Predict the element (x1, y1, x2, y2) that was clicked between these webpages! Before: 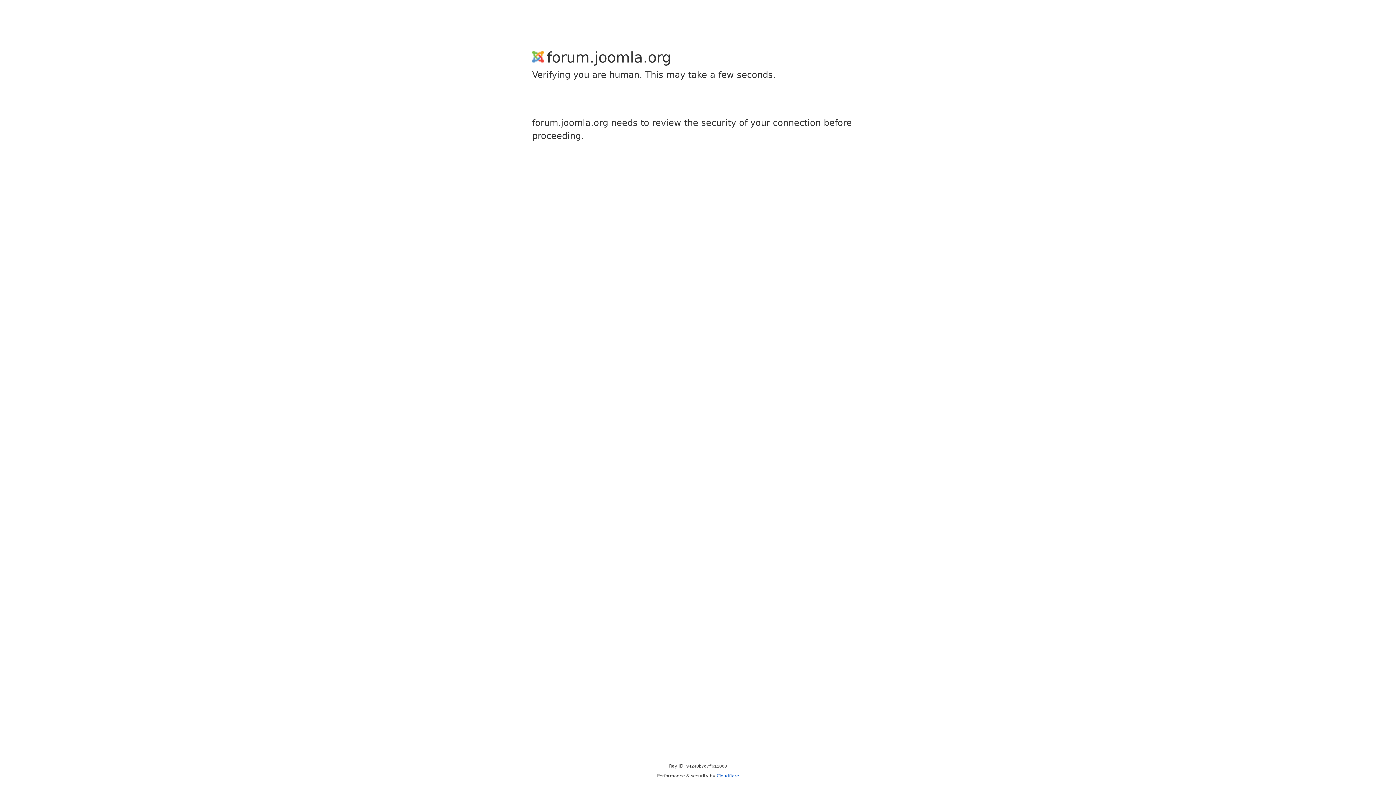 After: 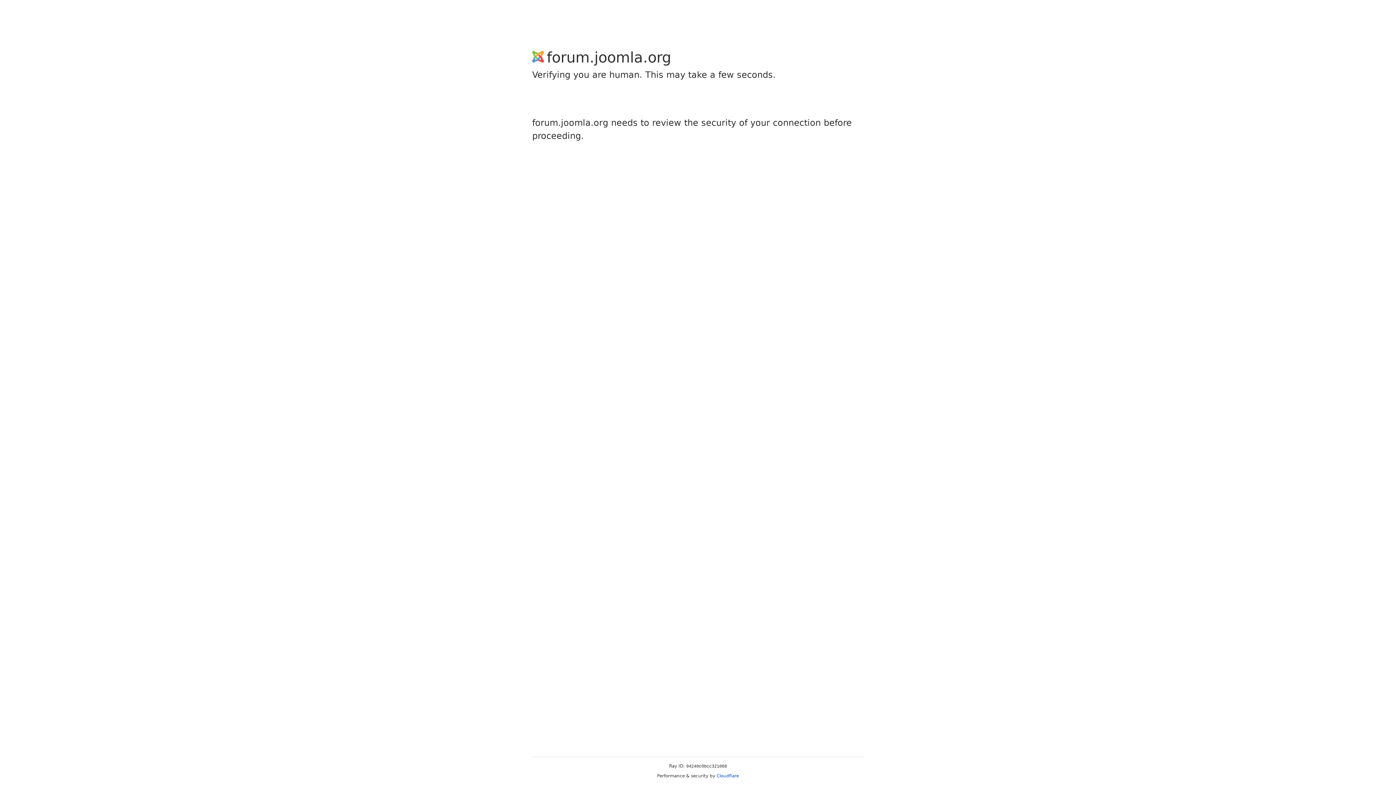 Action: label: Cloudflare bbox: (716, 773, 739, 778)